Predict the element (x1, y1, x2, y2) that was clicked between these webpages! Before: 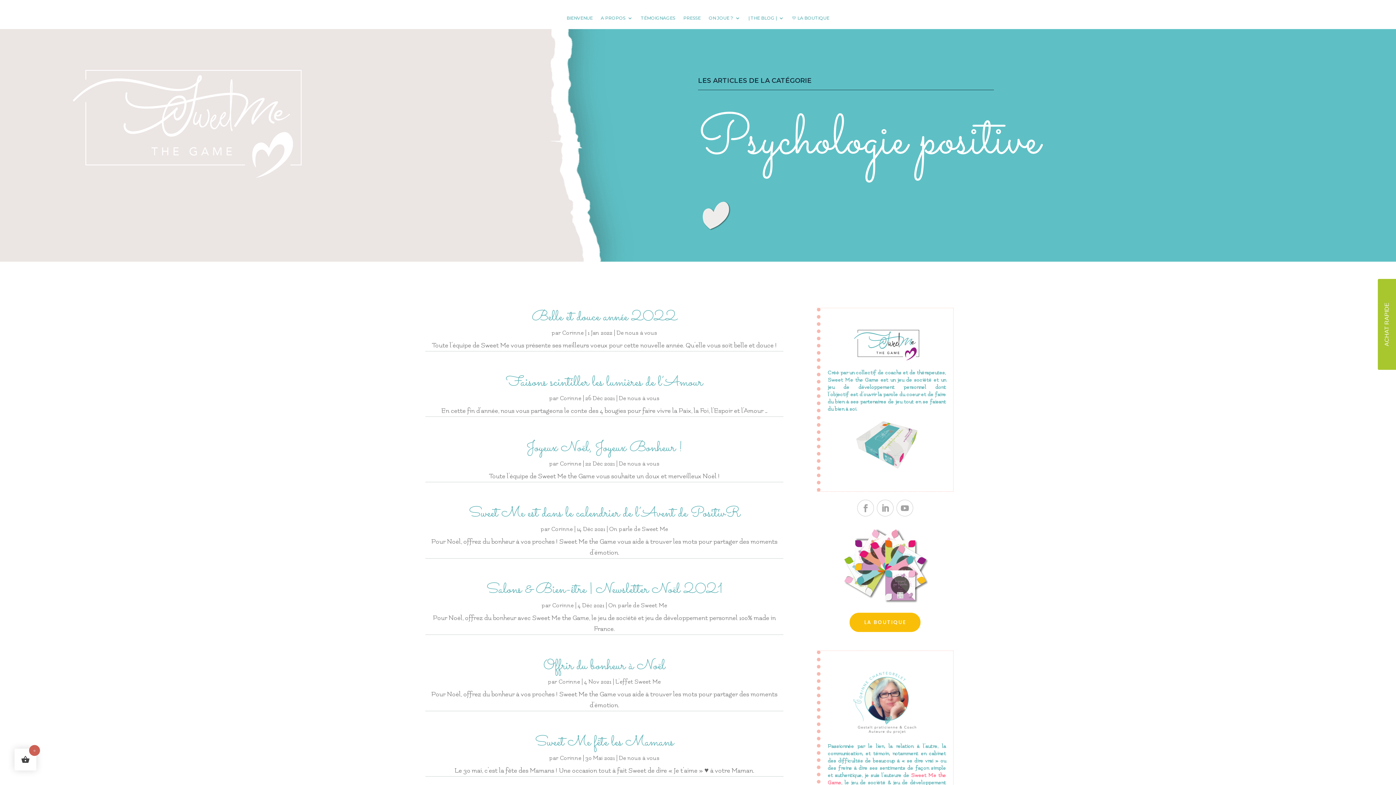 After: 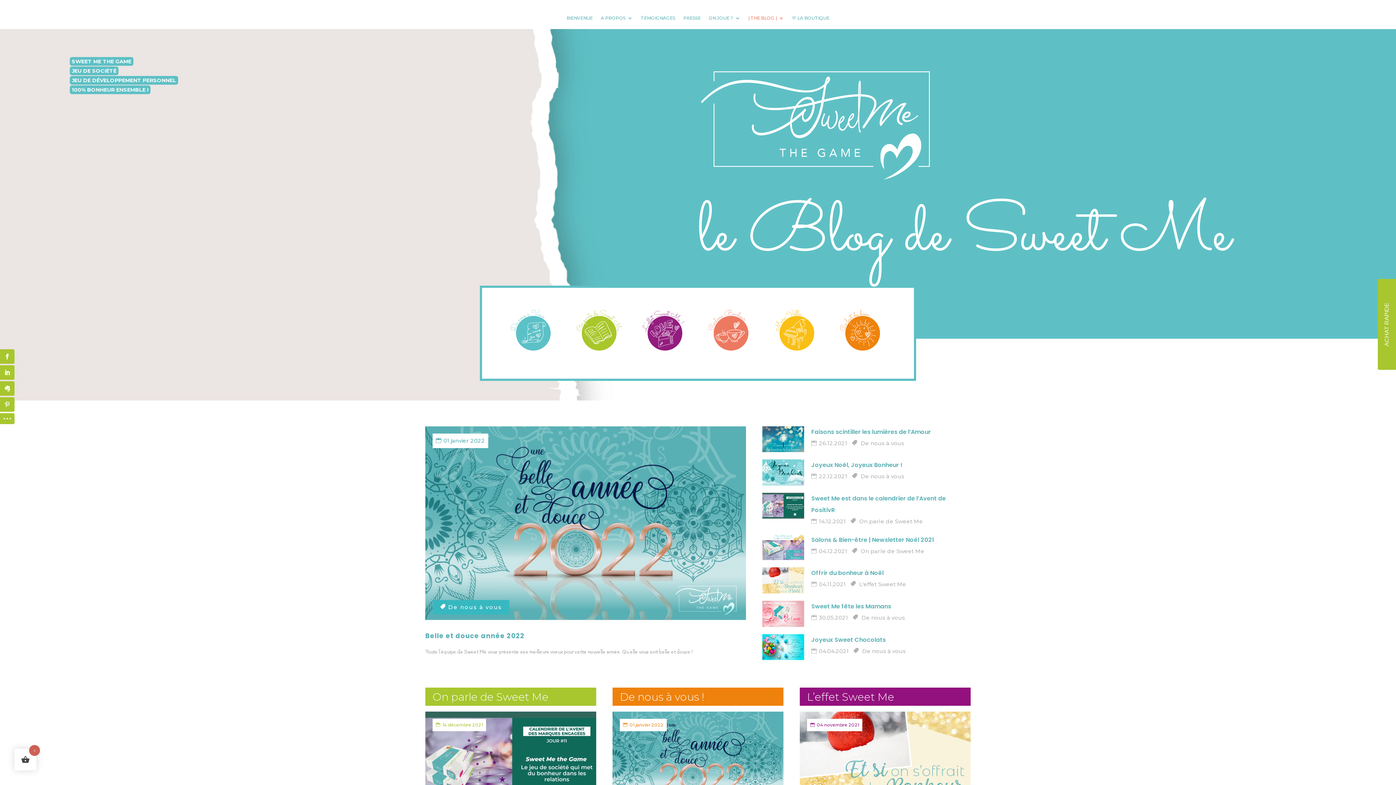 Action: label: | THE BLOG | bbox: (748, 15, 784, 23)